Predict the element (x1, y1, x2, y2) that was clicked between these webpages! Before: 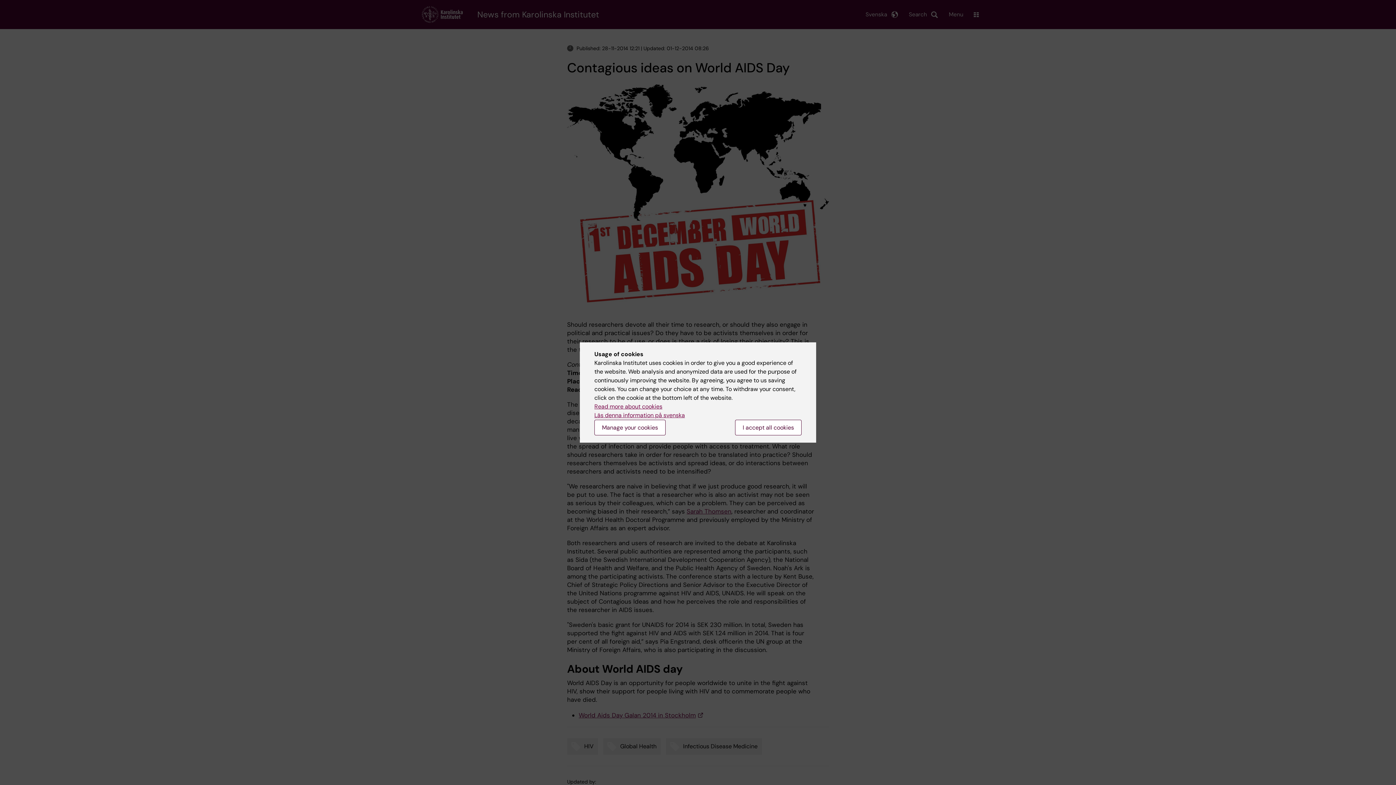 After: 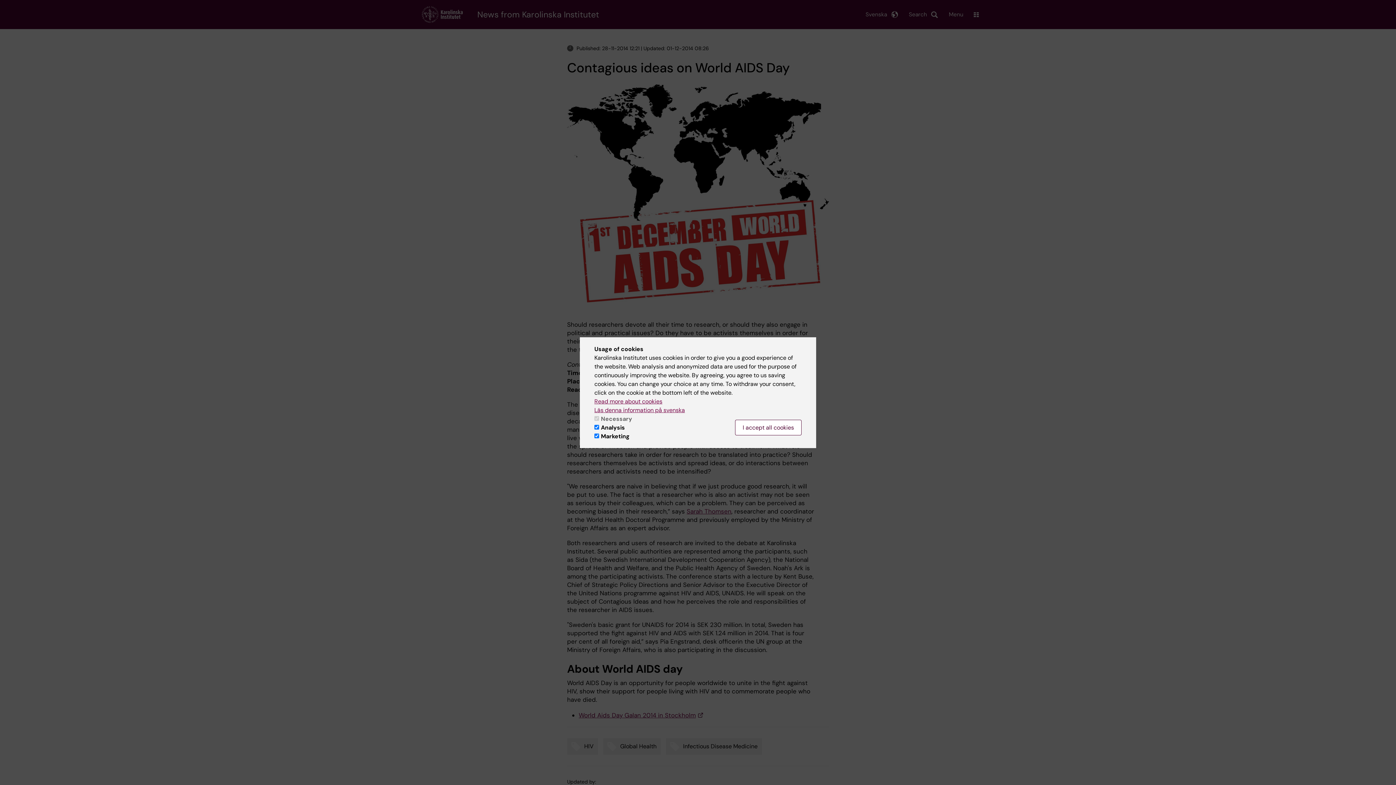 Action: label: Manage your cookies bbox: (594, 420, 665, 435)